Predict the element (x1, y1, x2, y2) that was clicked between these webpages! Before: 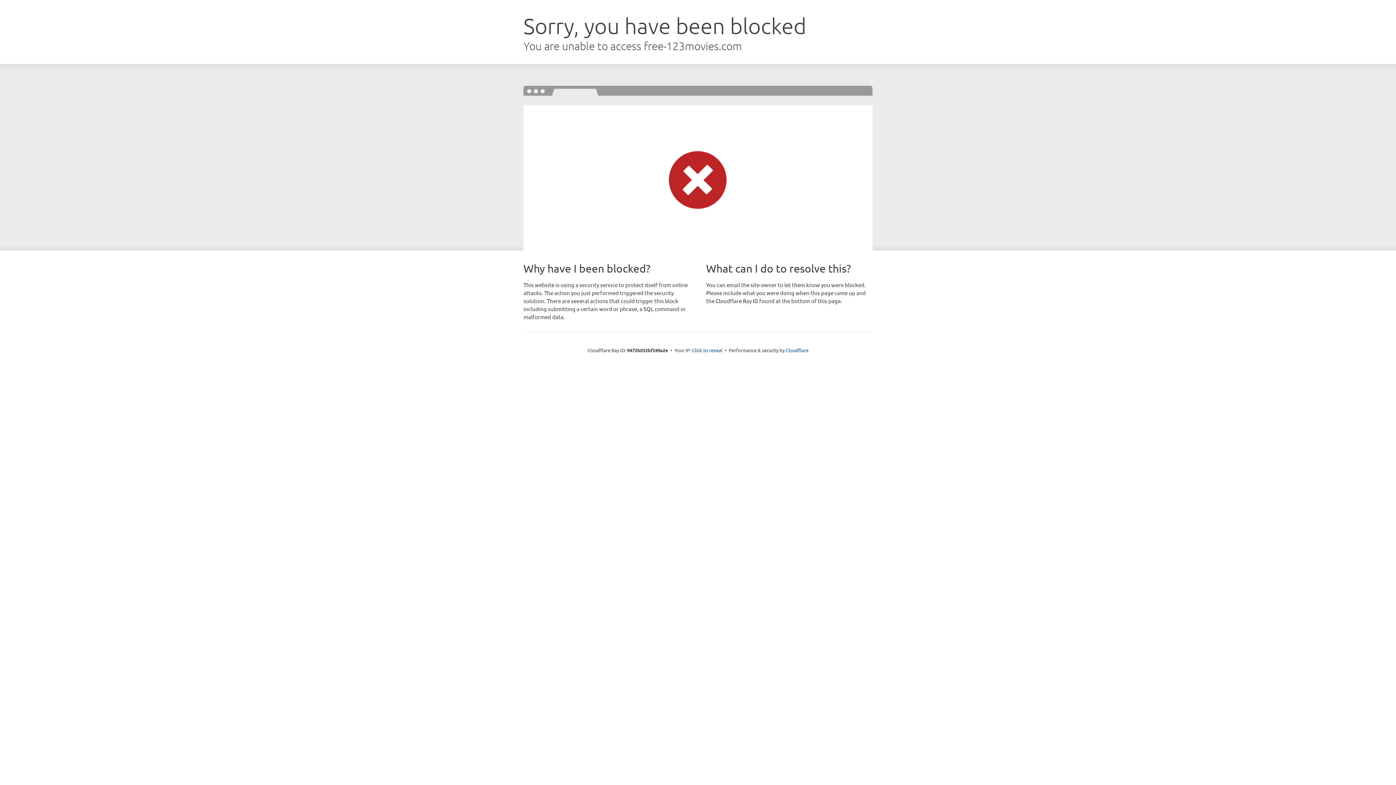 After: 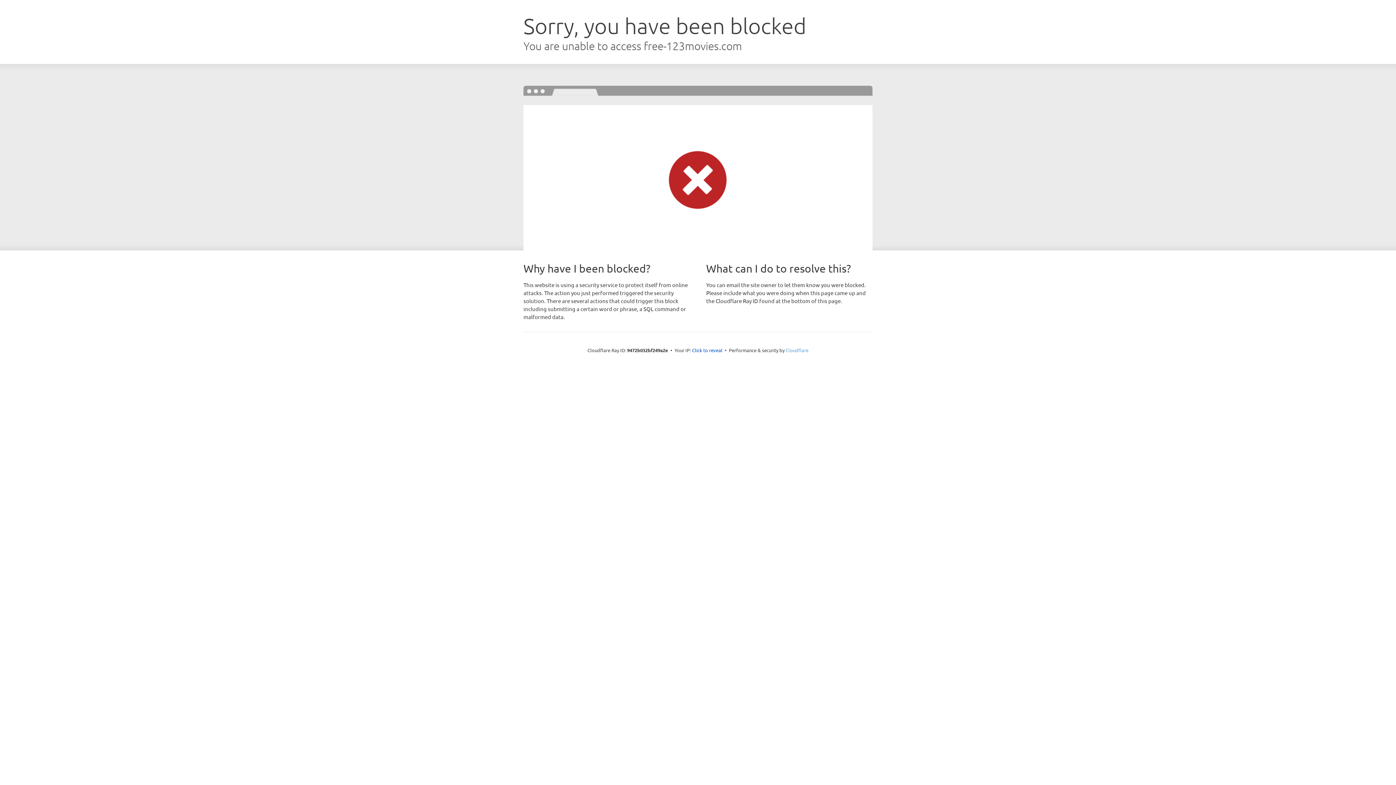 Action: label: Cloudflare bbox: (785, 347, 808, 353)